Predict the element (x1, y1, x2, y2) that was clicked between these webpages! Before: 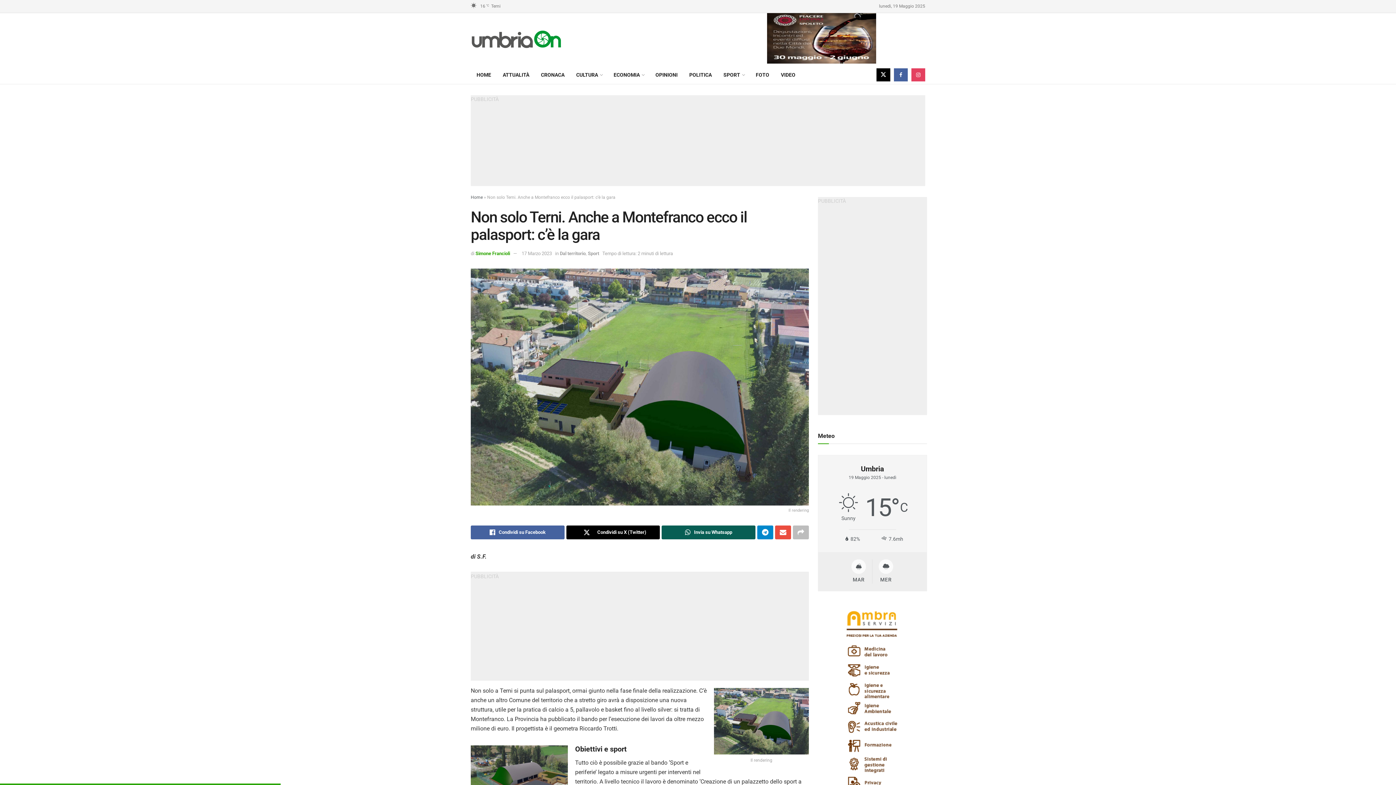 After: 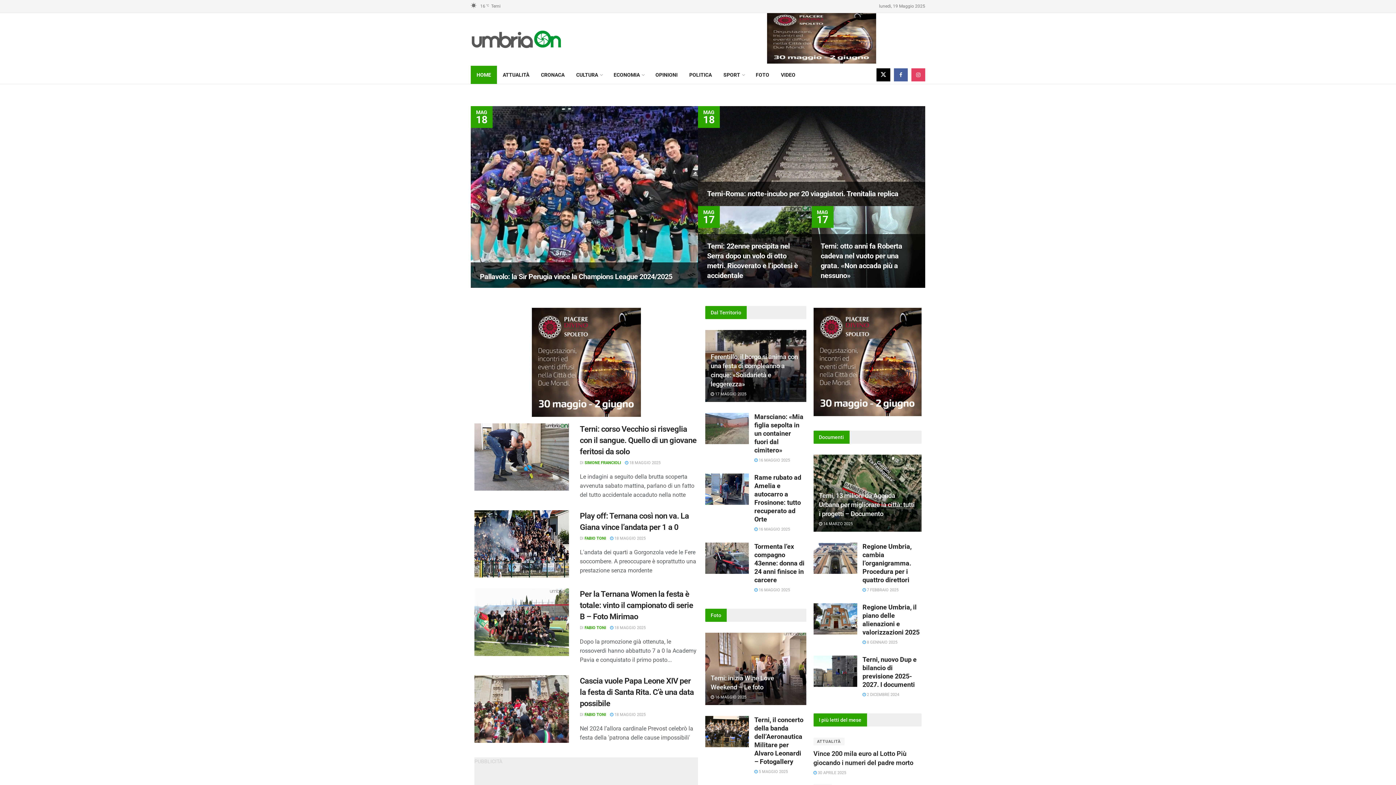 Action: label: HOME bbox: (470, 65, 497, 84)